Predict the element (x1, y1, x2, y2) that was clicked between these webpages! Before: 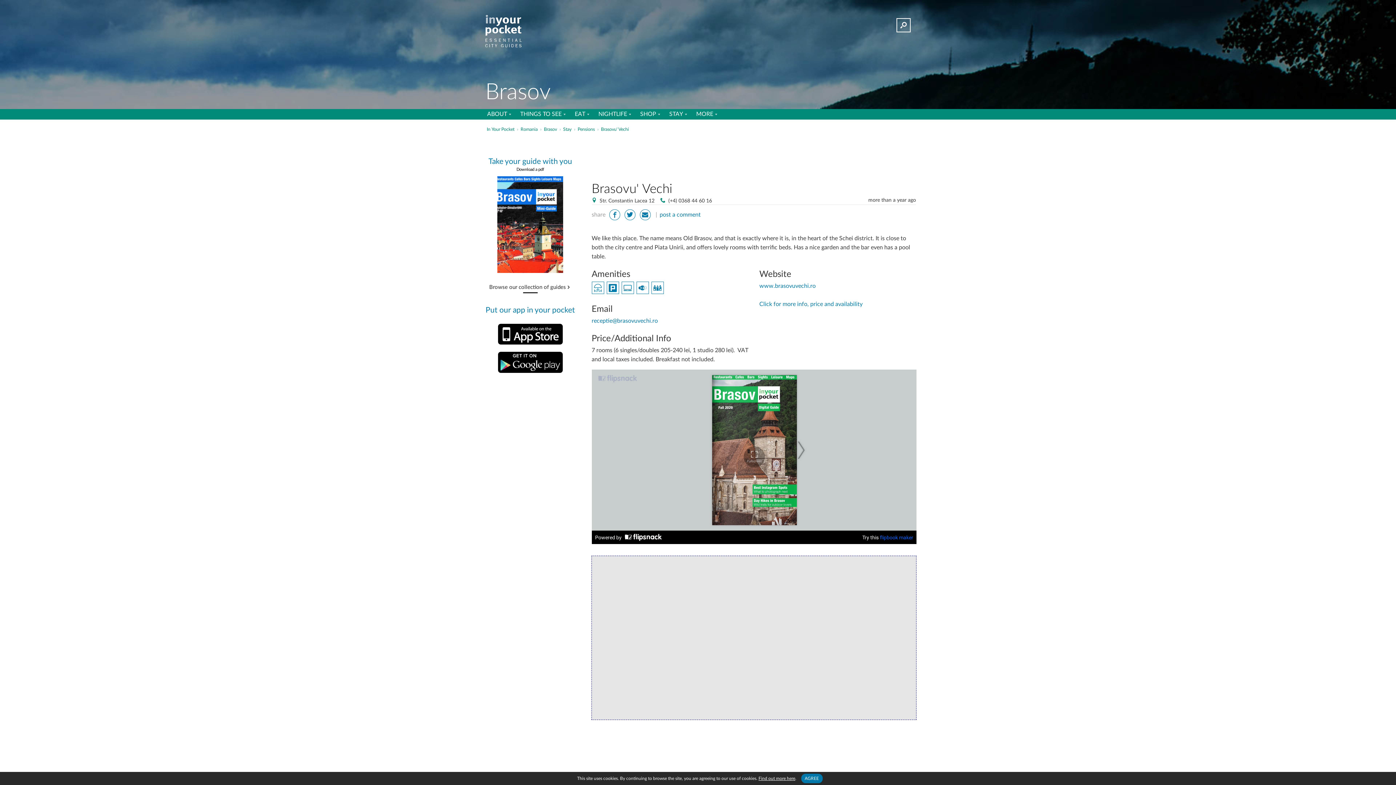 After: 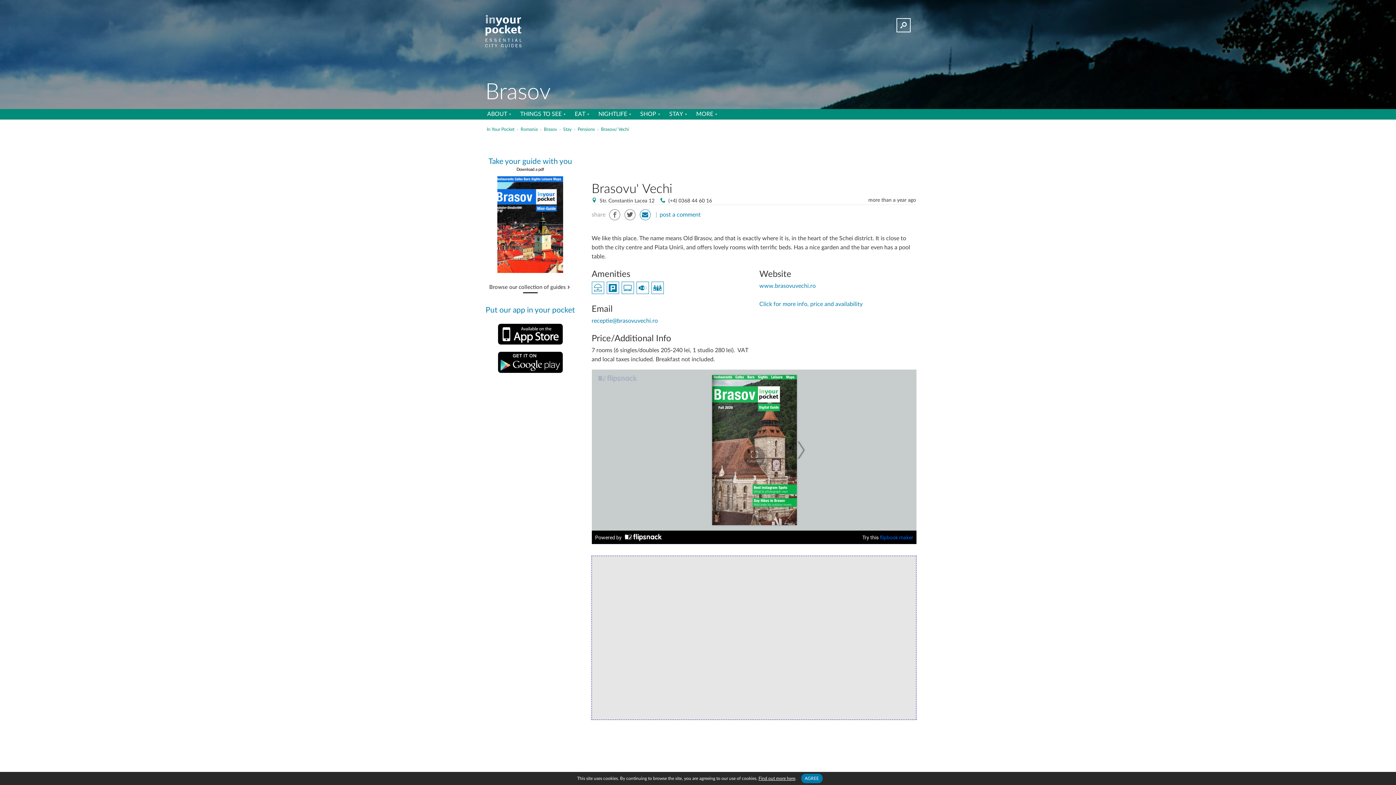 Action: bbox: (639, 209, 650, 220)